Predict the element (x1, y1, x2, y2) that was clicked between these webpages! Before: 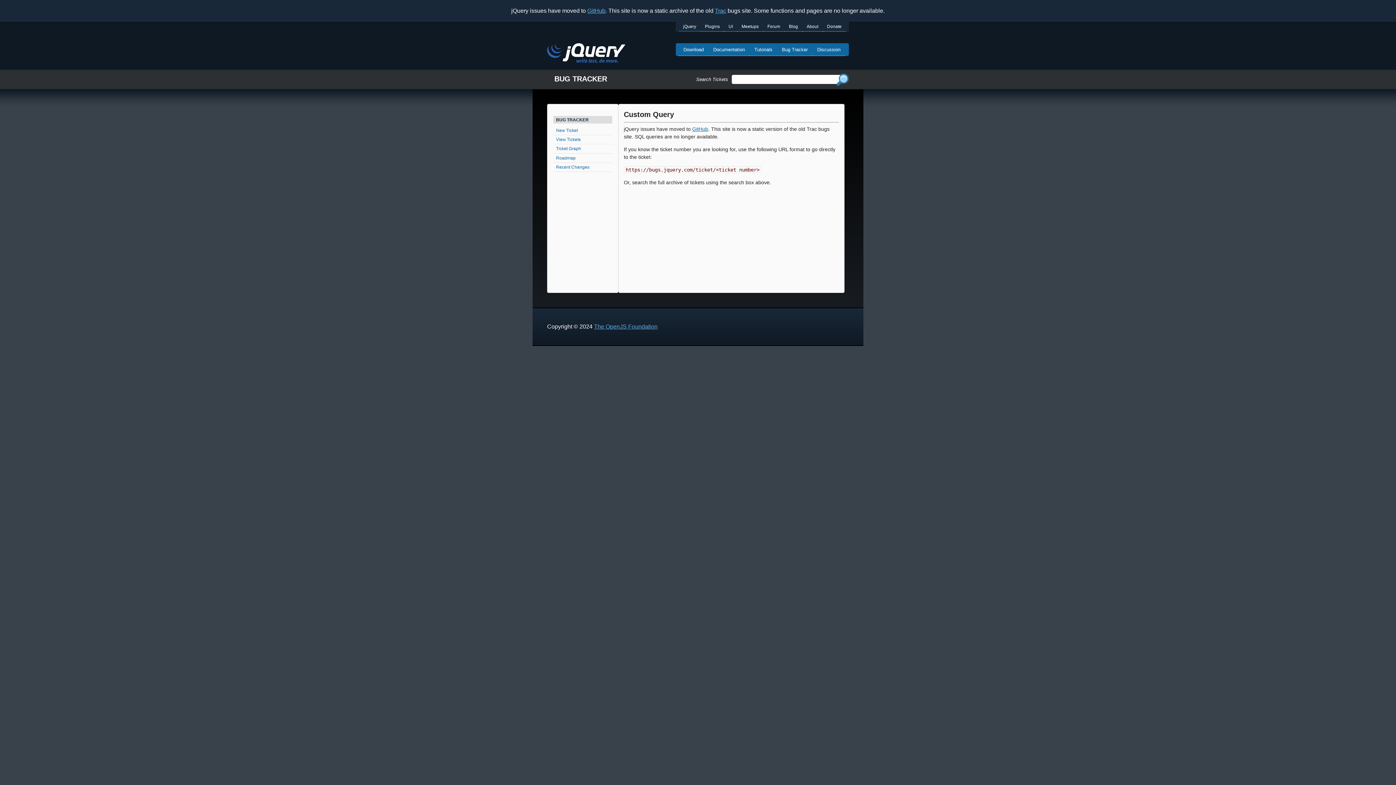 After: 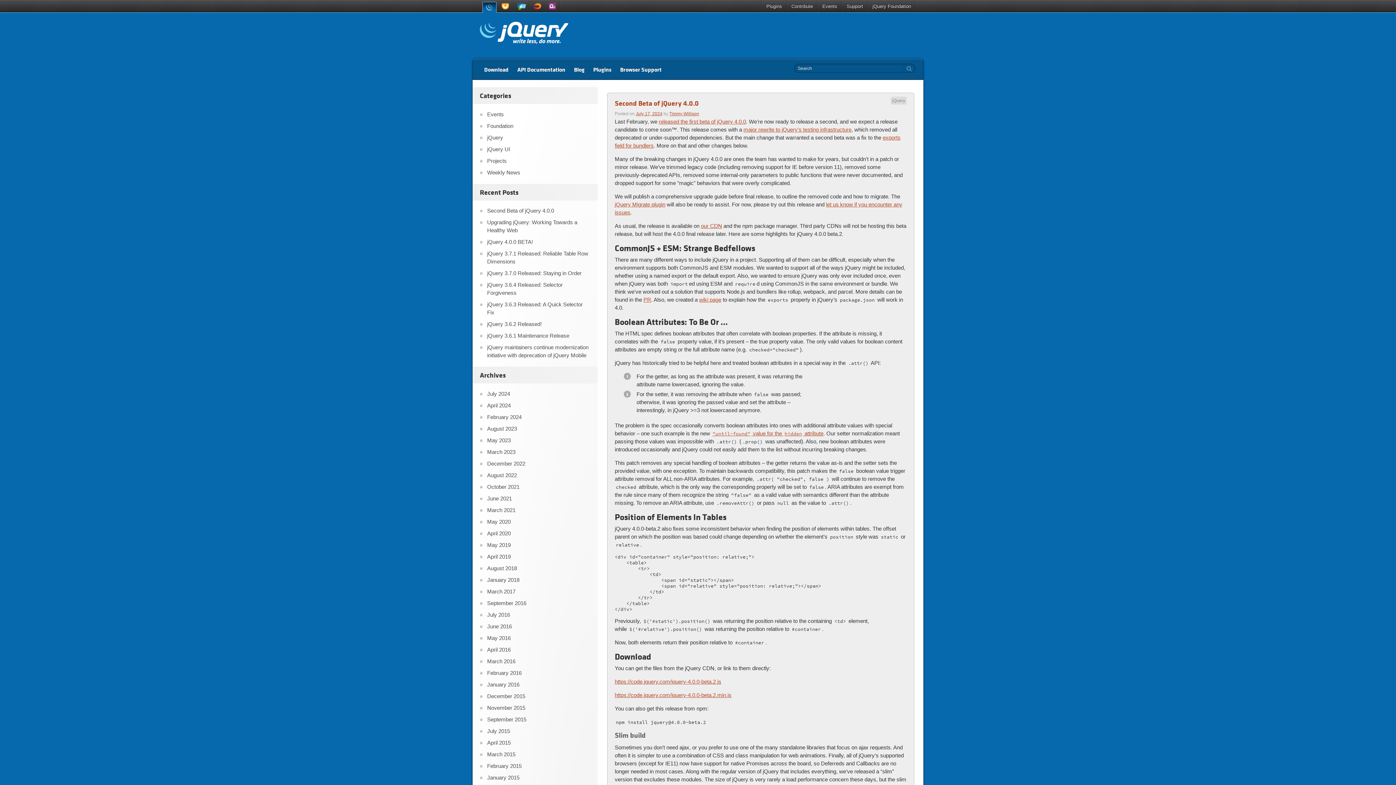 Action: bbox: (784, 21, 802, 31) label: Blog